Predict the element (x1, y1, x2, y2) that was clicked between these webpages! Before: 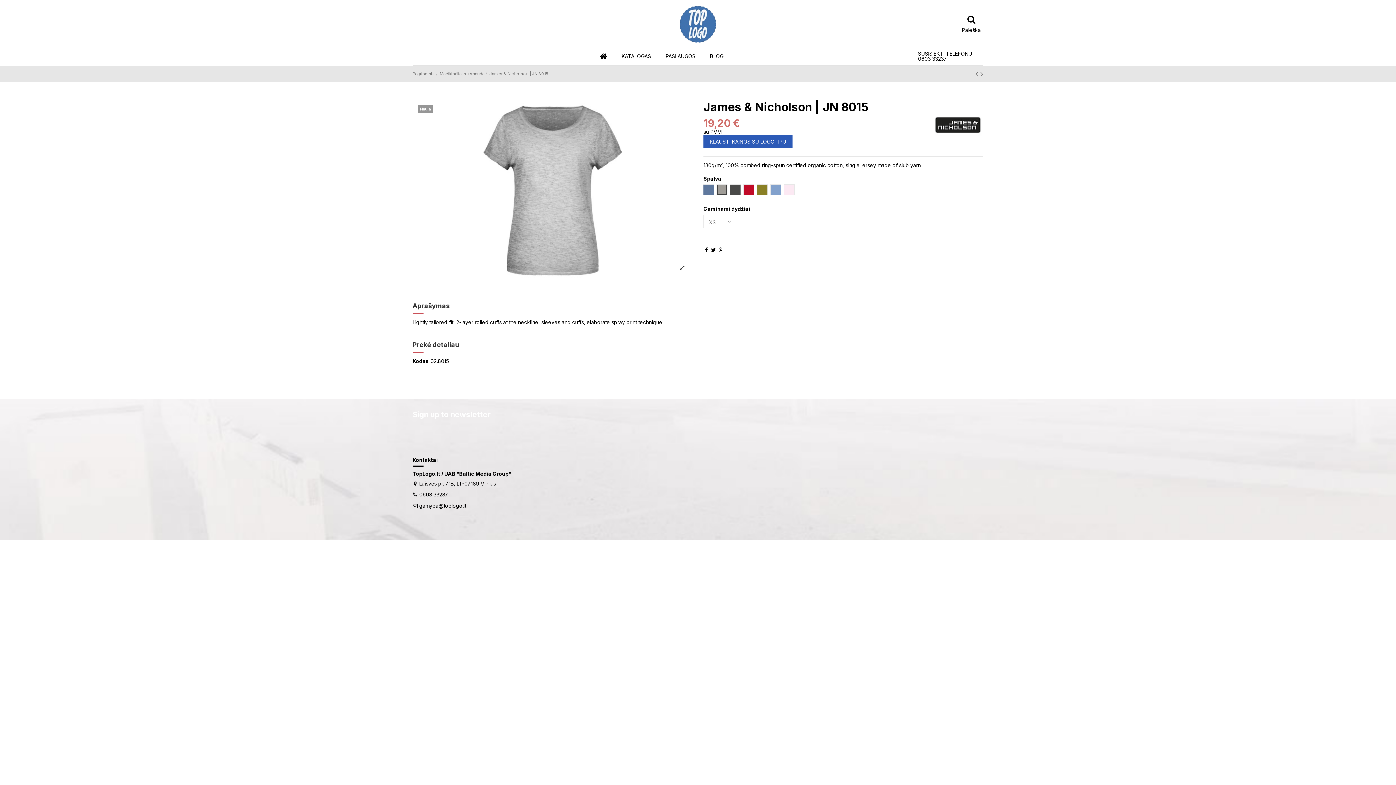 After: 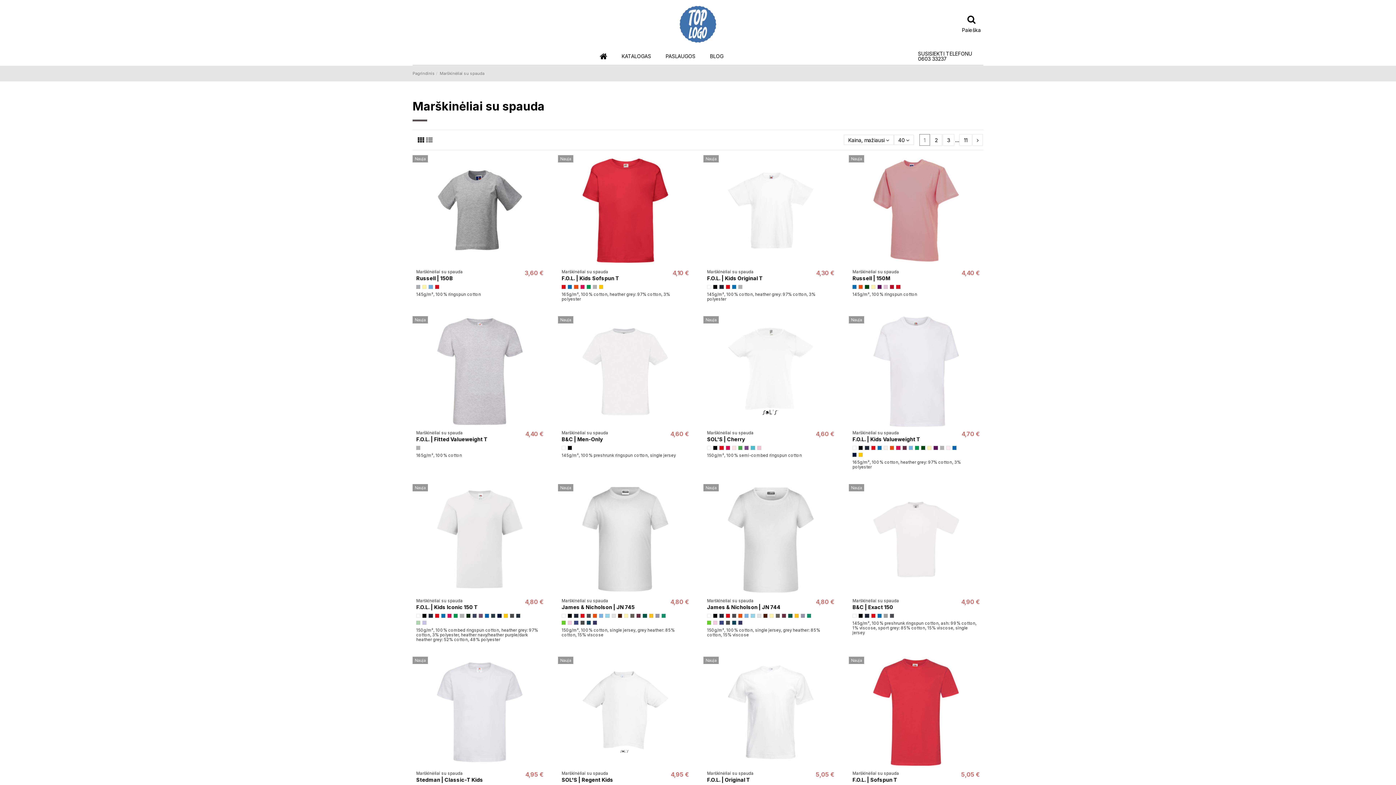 Action: bbox: (439, 71, 484, 76) label: Marškinėliai su spauda